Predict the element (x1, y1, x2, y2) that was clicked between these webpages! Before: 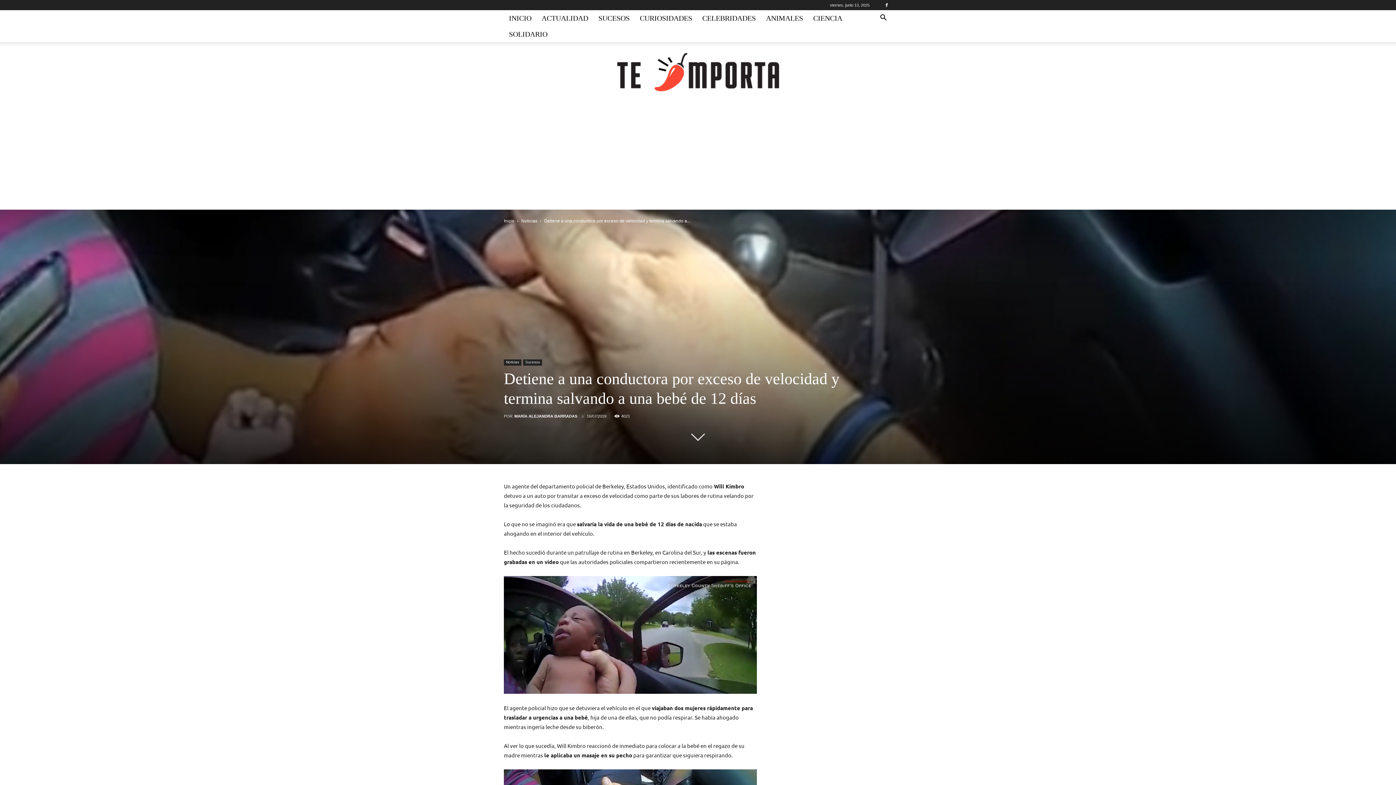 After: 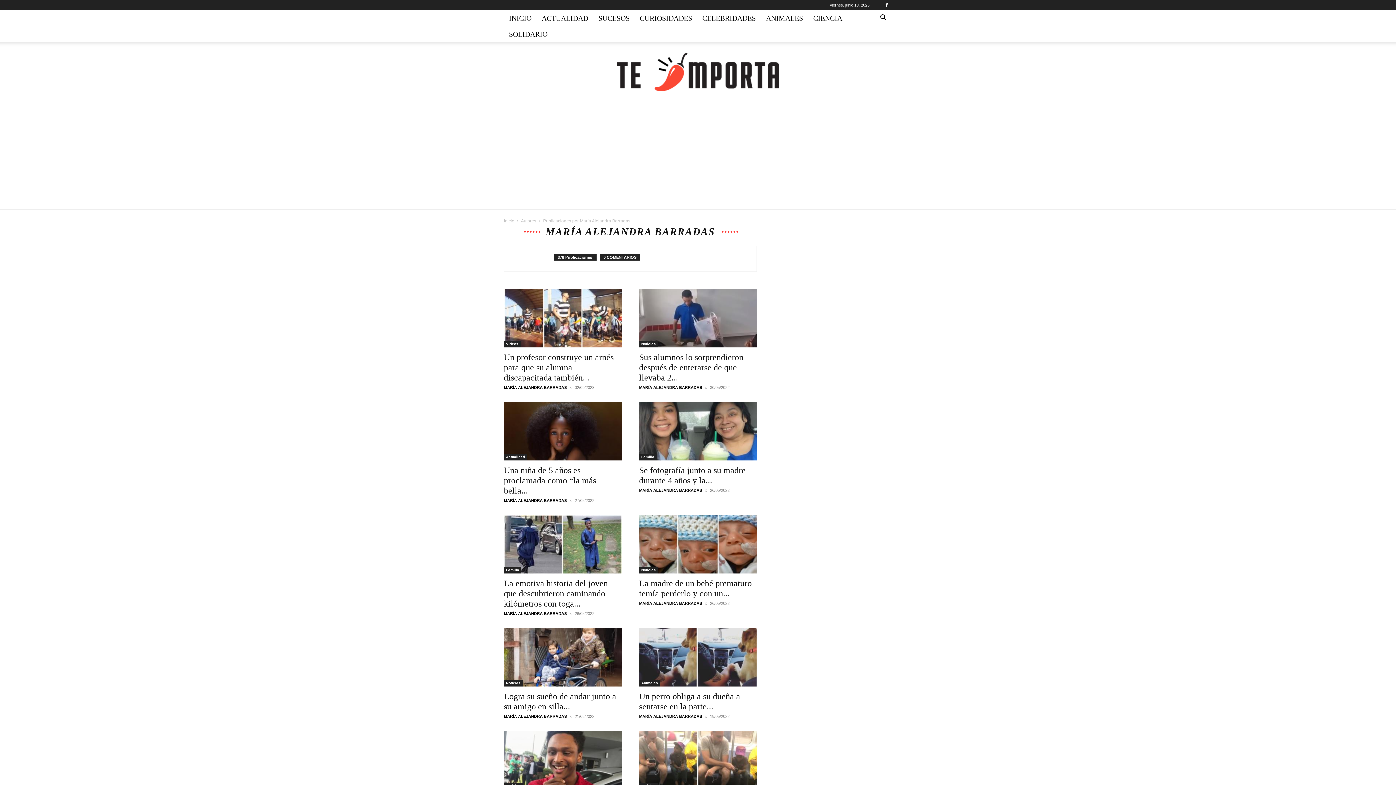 Action: label: MARÍA ALEJANDRA BARRADAS bbox: (514, 414, 577, 418)